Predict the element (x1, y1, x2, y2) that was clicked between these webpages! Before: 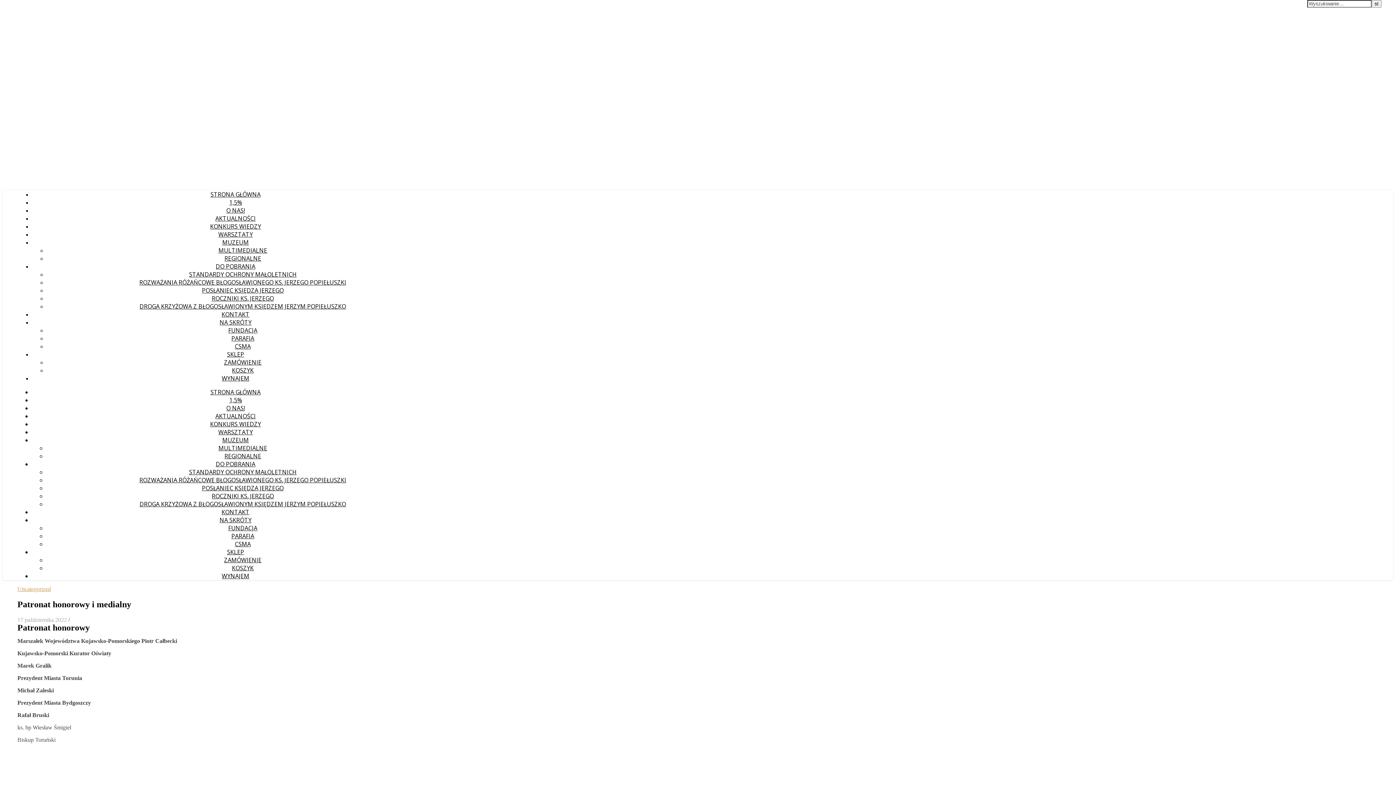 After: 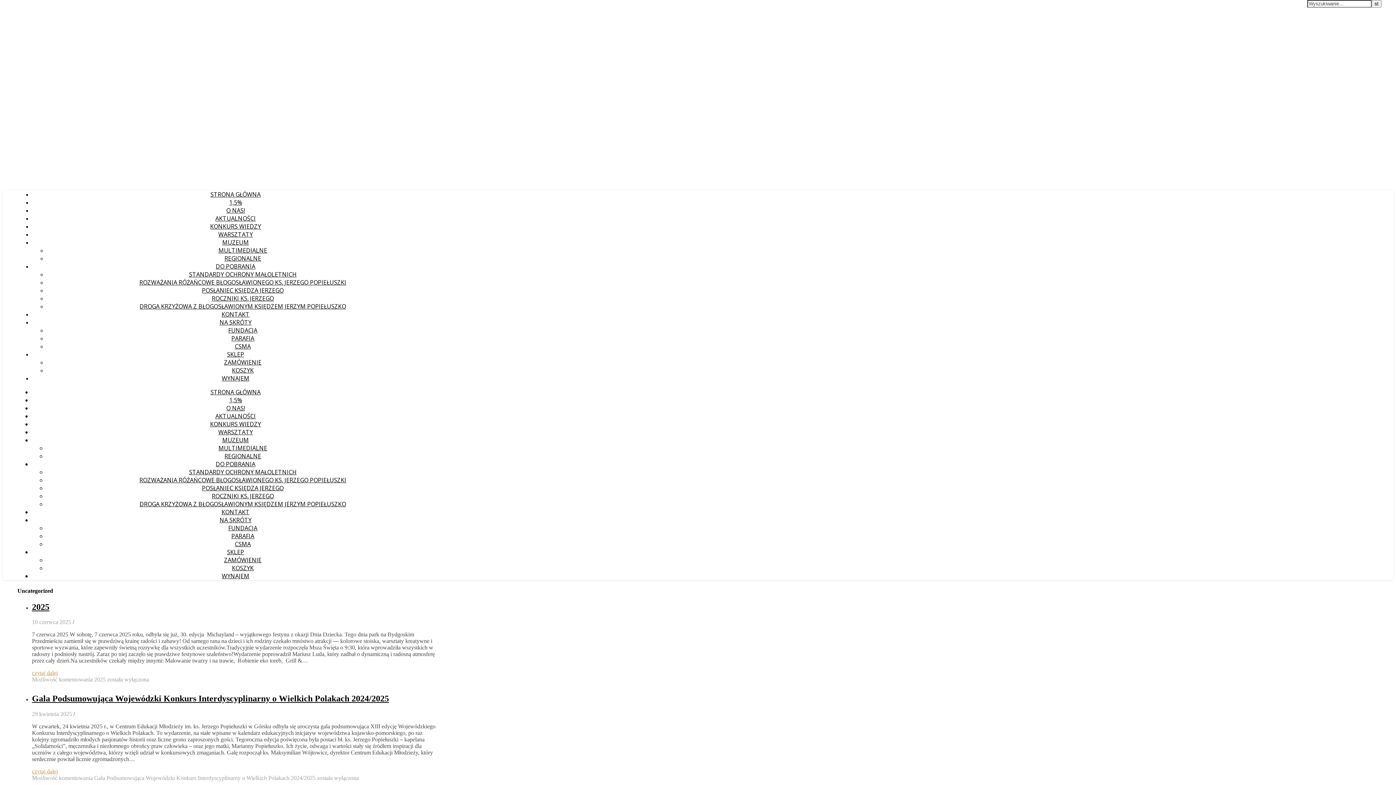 Action: label: Uncategorized bbox: (17, 586, 50, 592)